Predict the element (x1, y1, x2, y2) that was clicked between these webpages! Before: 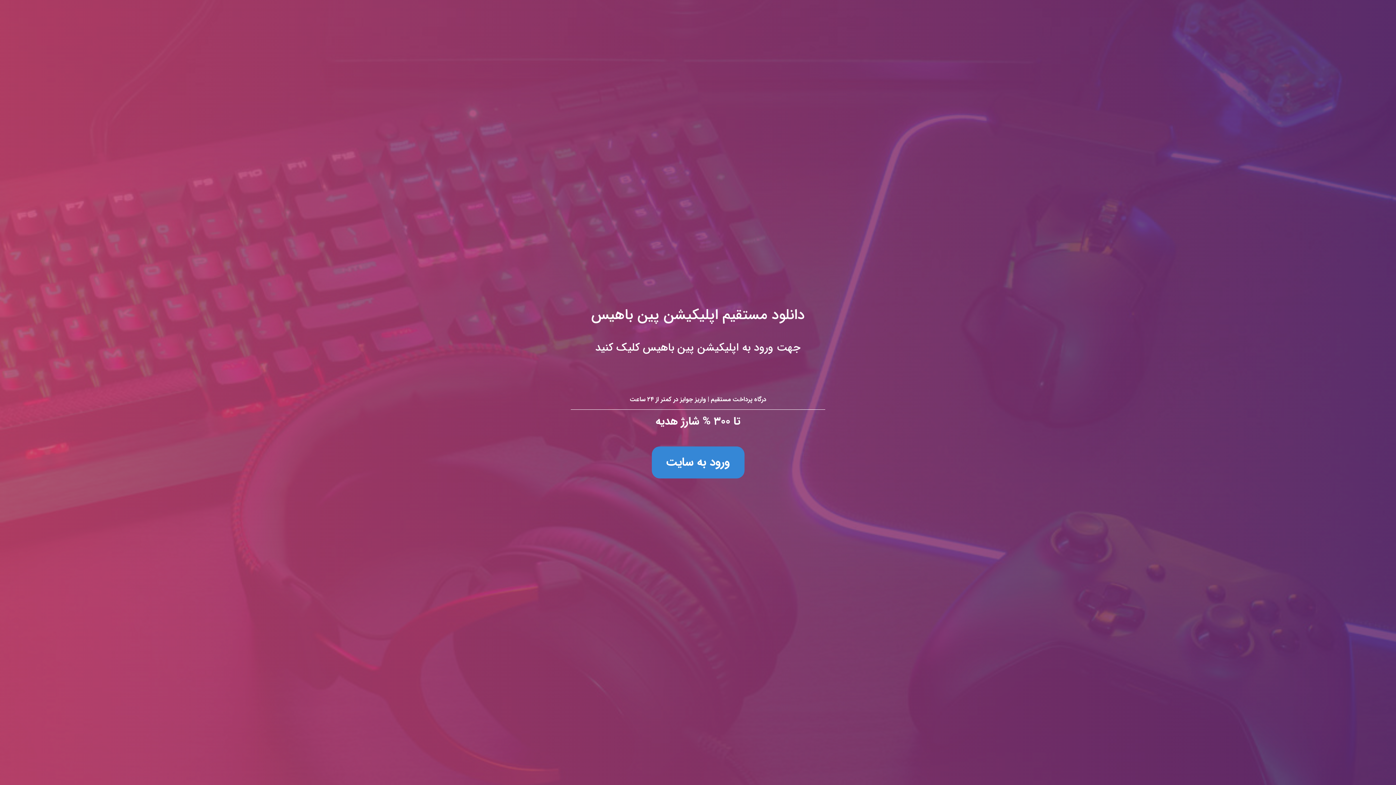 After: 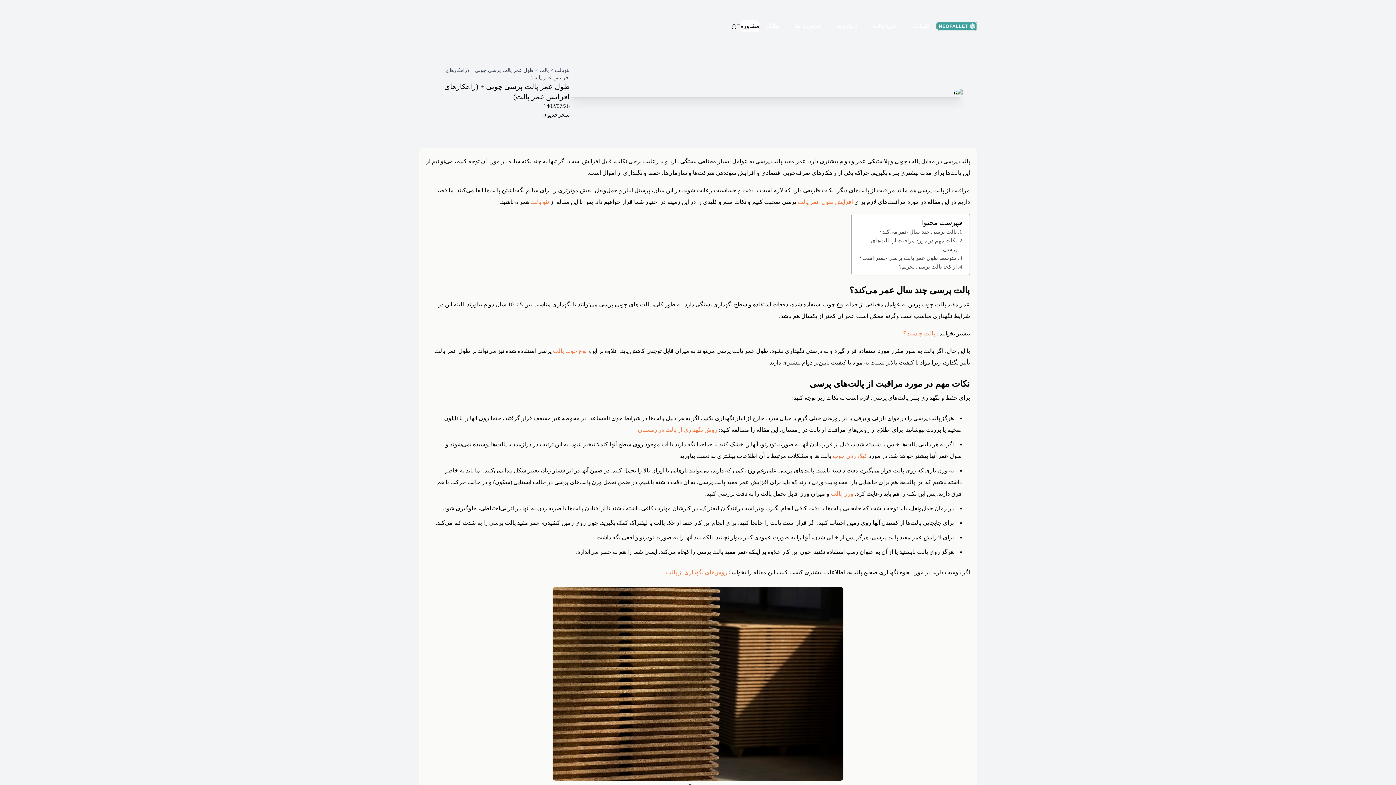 Action: bbox: (0, 0, 1396, 785) label: دانلود مستقیم اپلیکیشن پین باهیس
جهت ورود به اپلیکیشن پین باهیس کلیک کنید

درگاه پرداخت مستقیم | واریز جوایز در کمتر از ۲۴ ساعت

تا ۳۰۰ % شارژ هدیه

ورود به سایت